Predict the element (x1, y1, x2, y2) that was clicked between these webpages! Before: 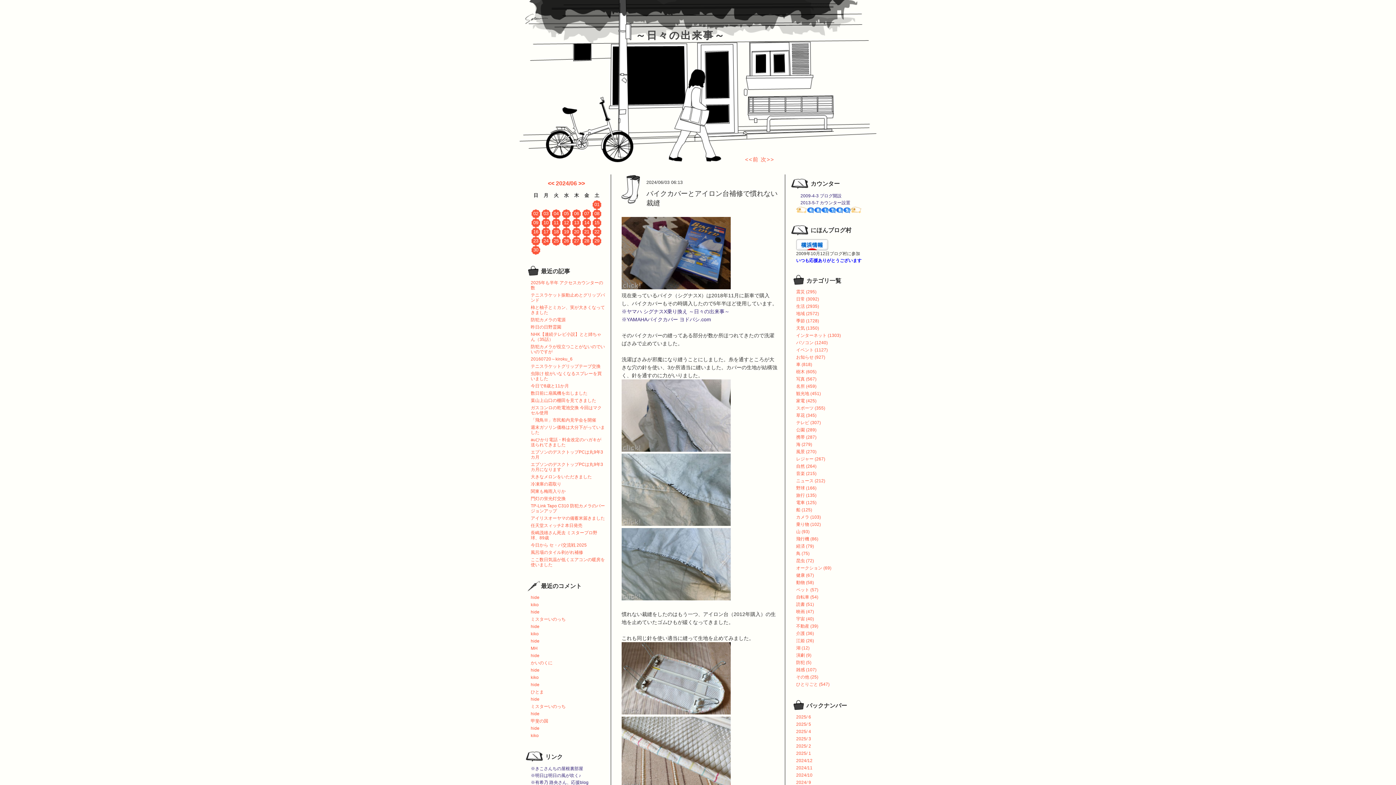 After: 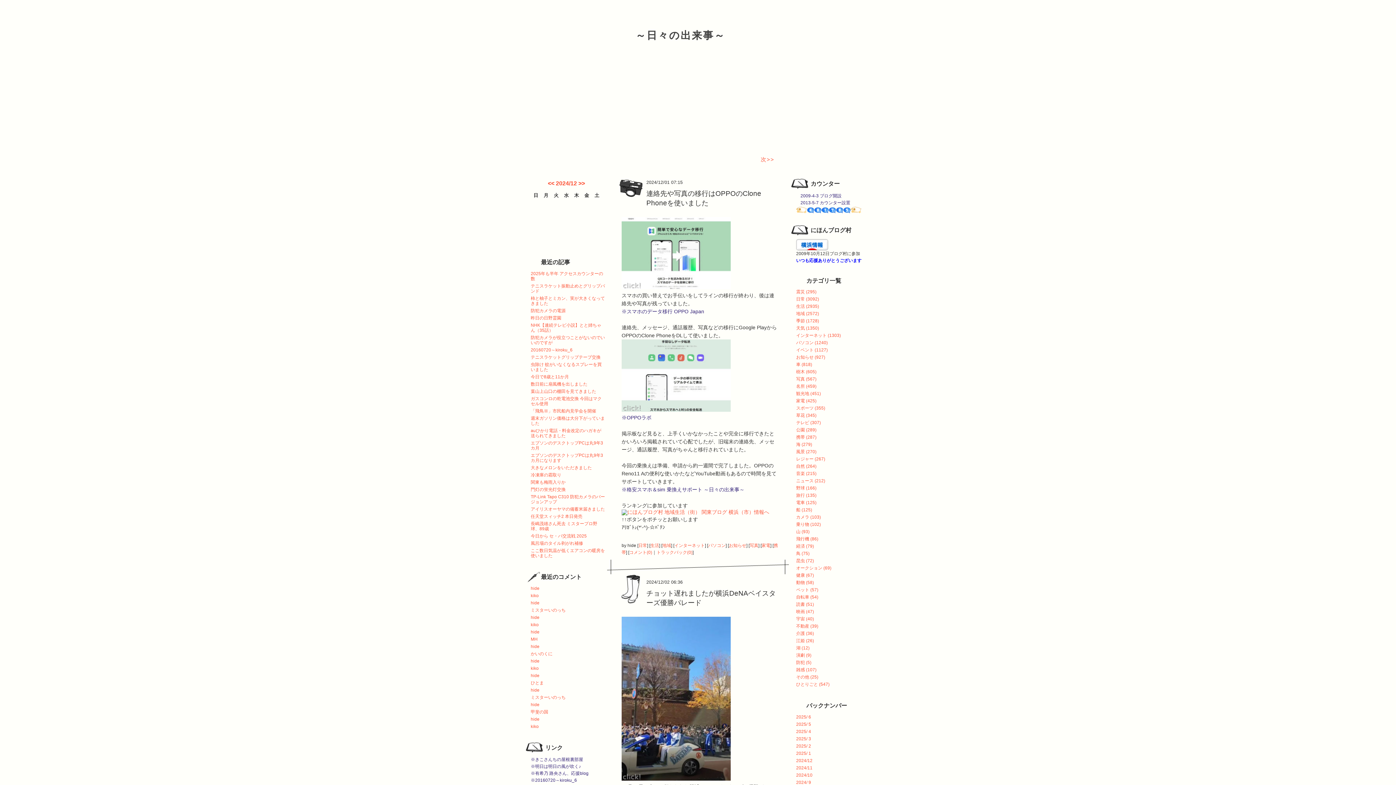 Action: bbox: (796, 758, 812, 763) label: 2024/12